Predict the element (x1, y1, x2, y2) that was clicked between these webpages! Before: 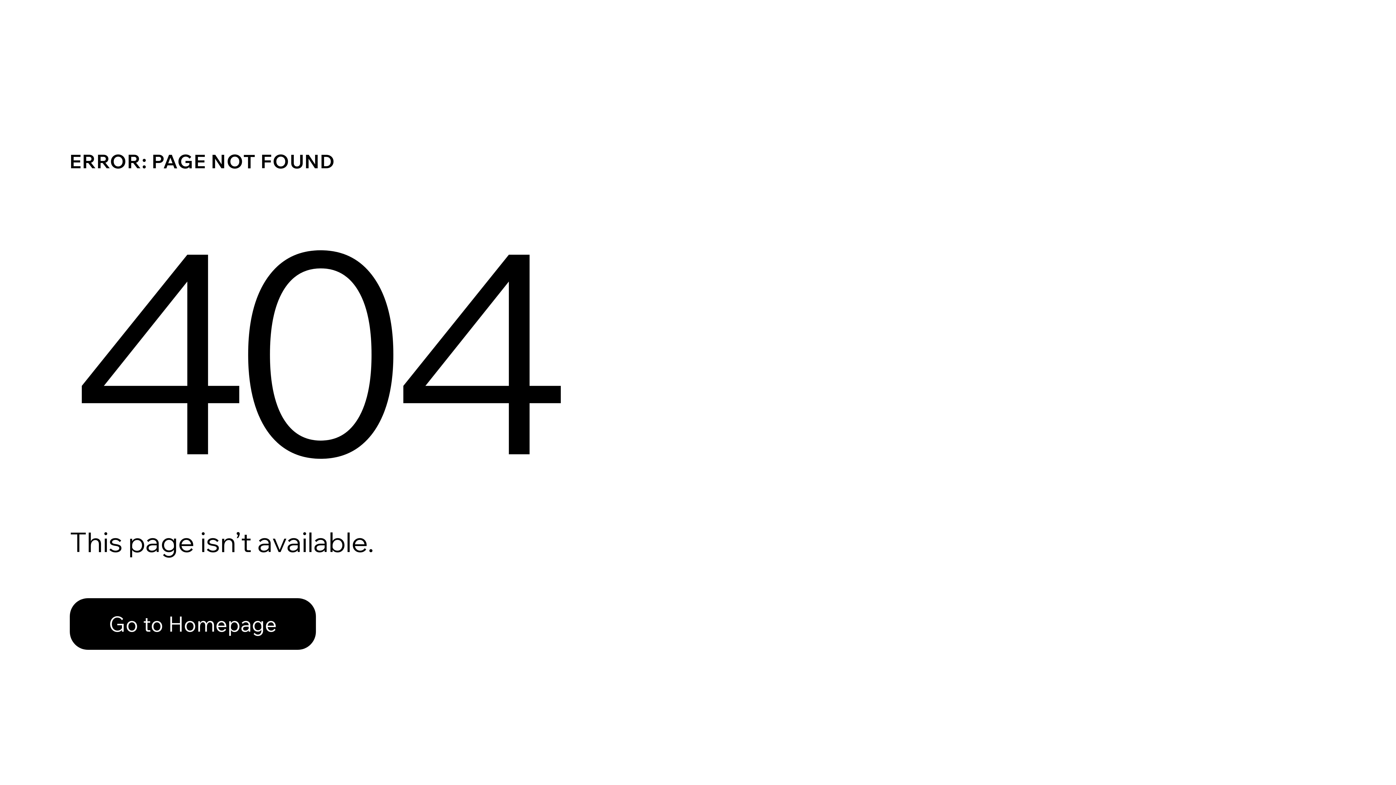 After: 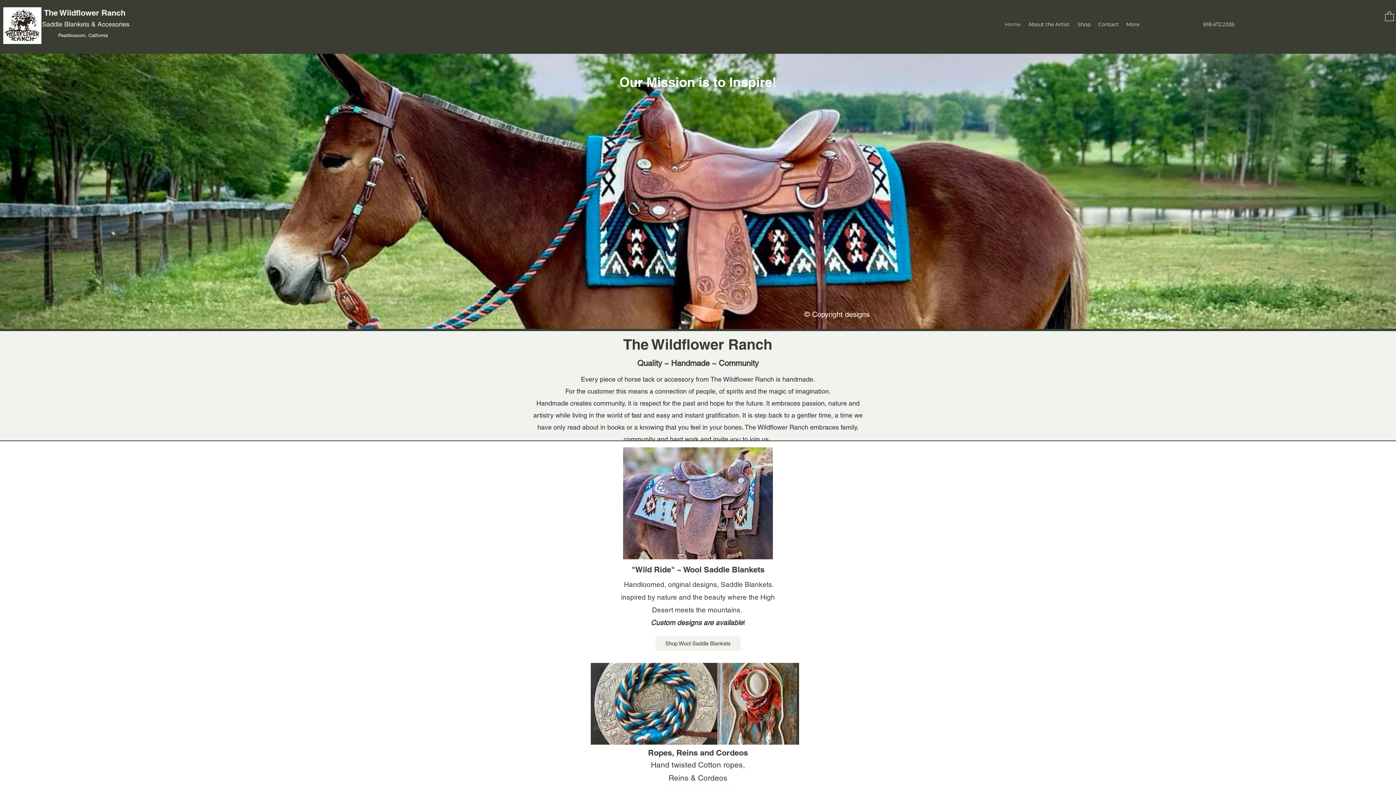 Action: label: Go to Homepage bbox: (69, 598, 316, 650)